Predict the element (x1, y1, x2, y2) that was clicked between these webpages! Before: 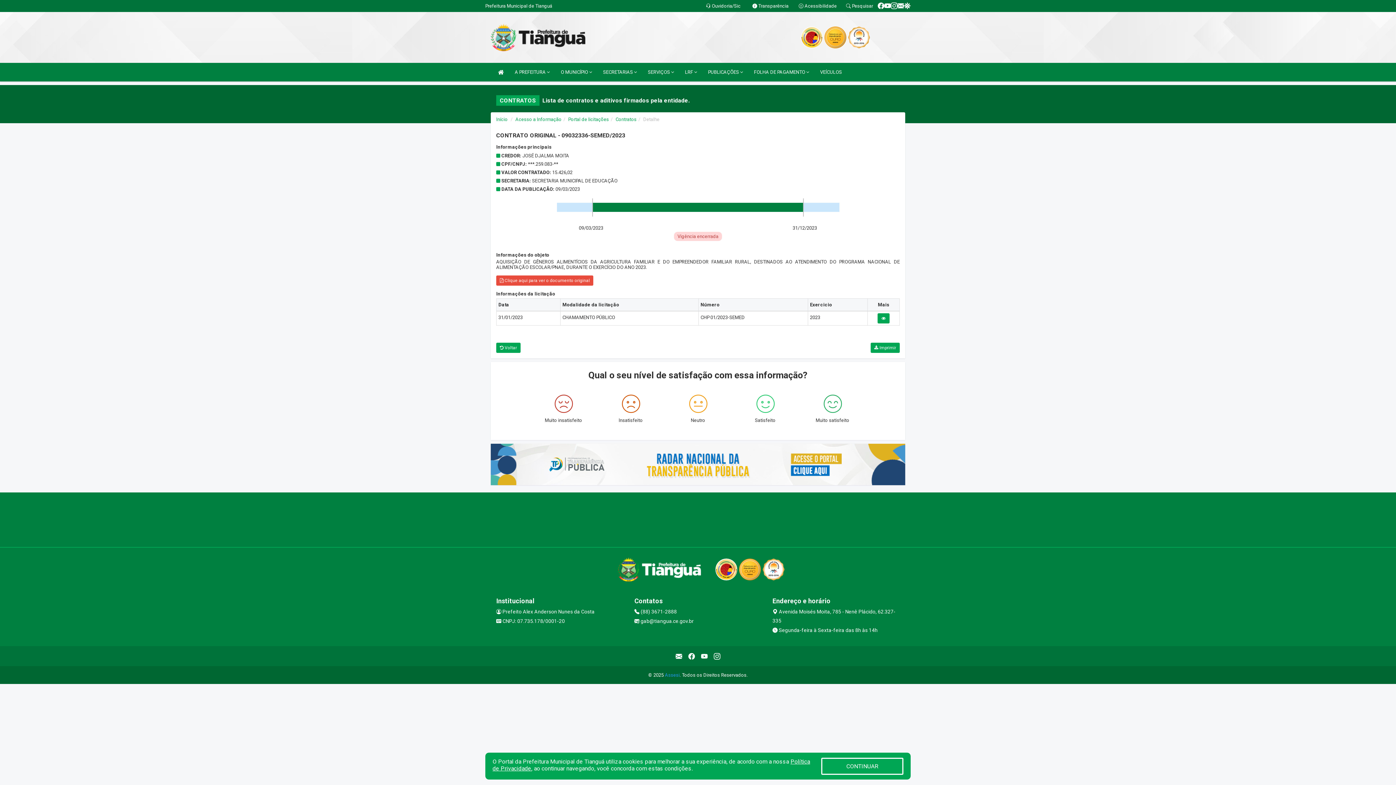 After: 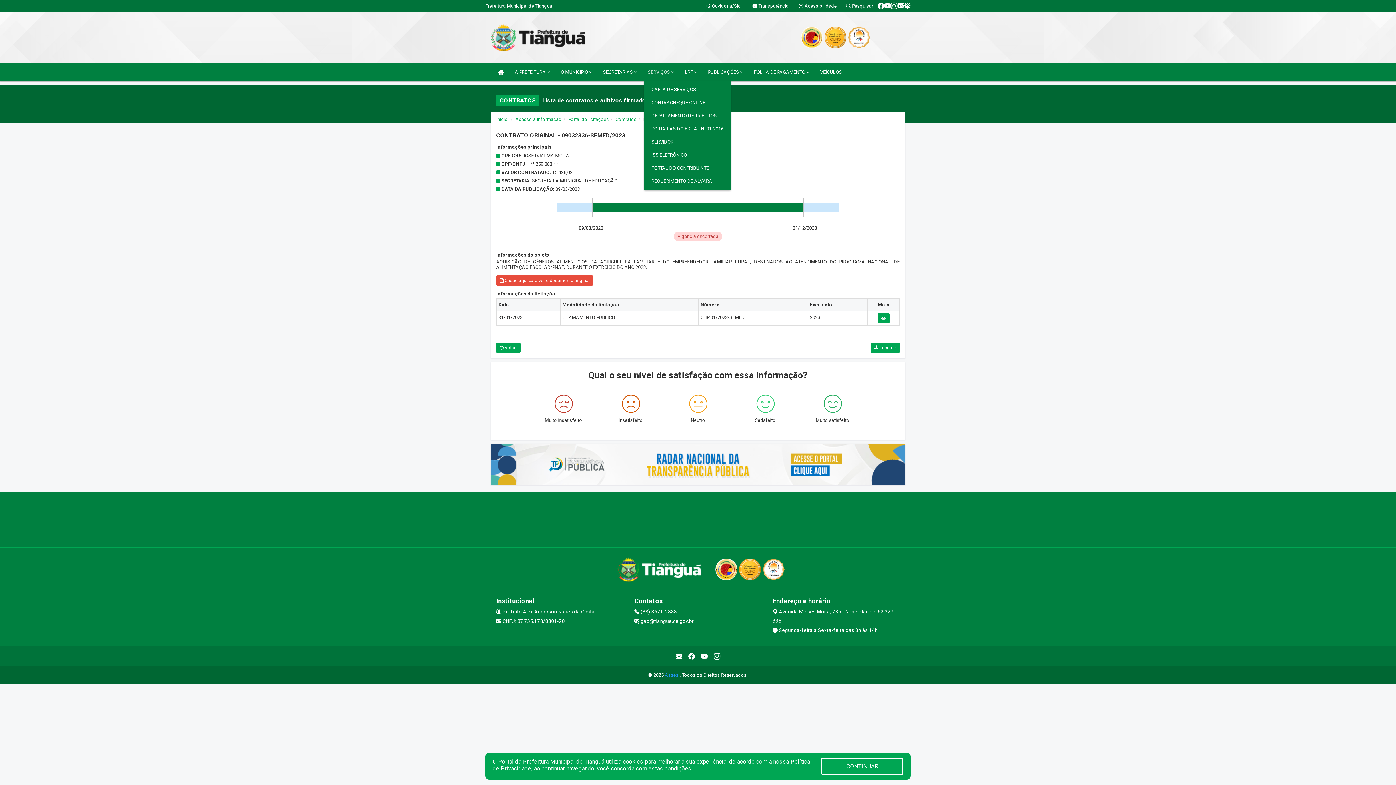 Action: bbox: (644, 62, 677, 81) label: SERVIÇOS 